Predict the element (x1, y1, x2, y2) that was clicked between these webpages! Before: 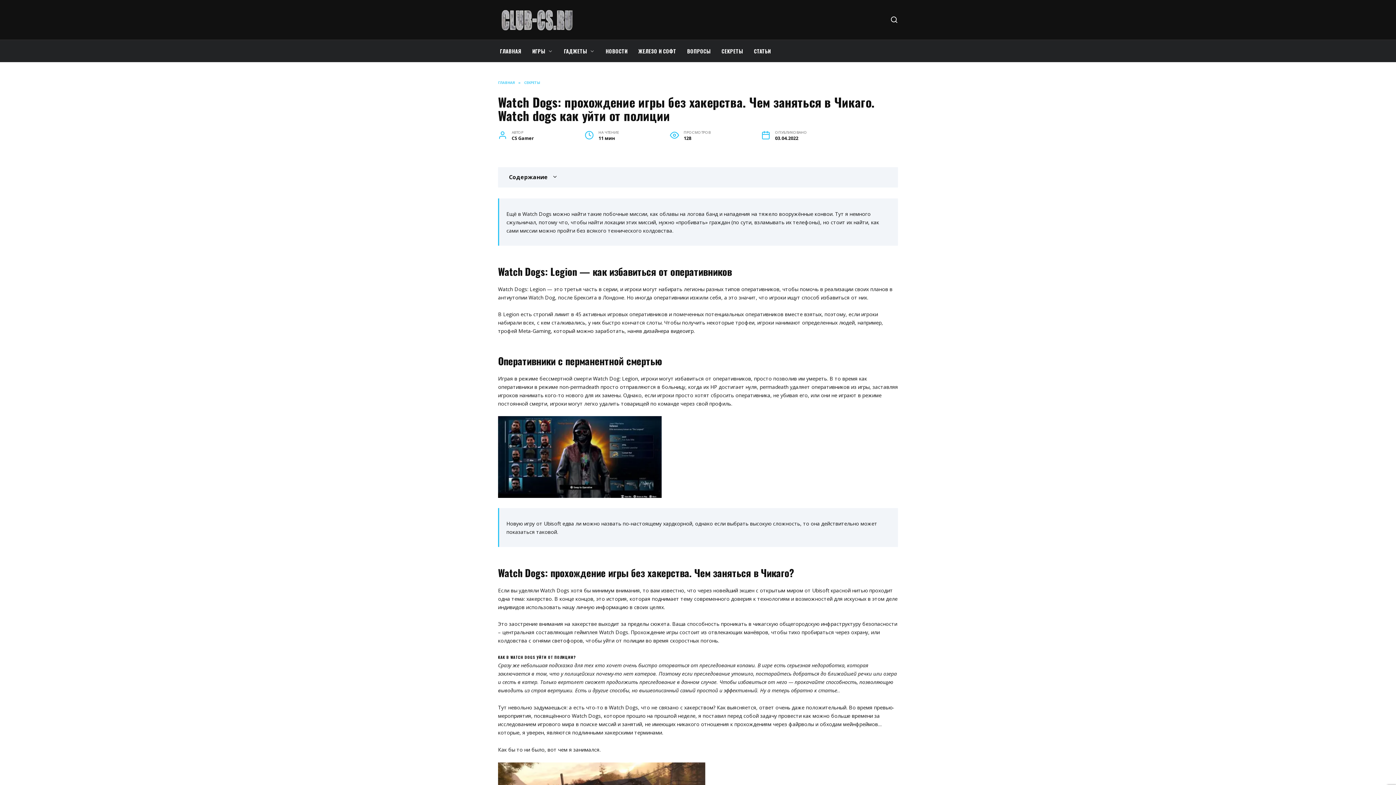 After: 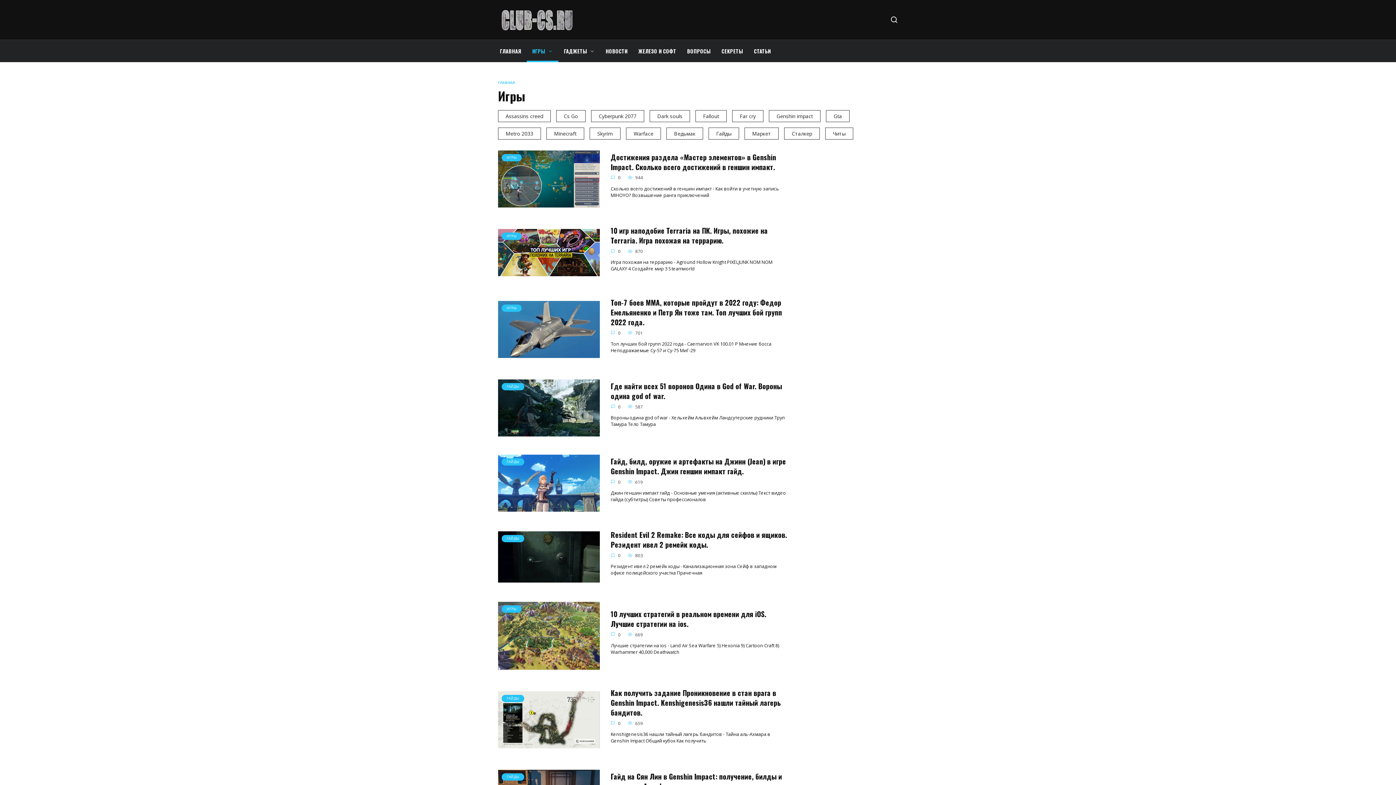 Action: label: ИГРЫ bbox: (526, 40, 558, 62)